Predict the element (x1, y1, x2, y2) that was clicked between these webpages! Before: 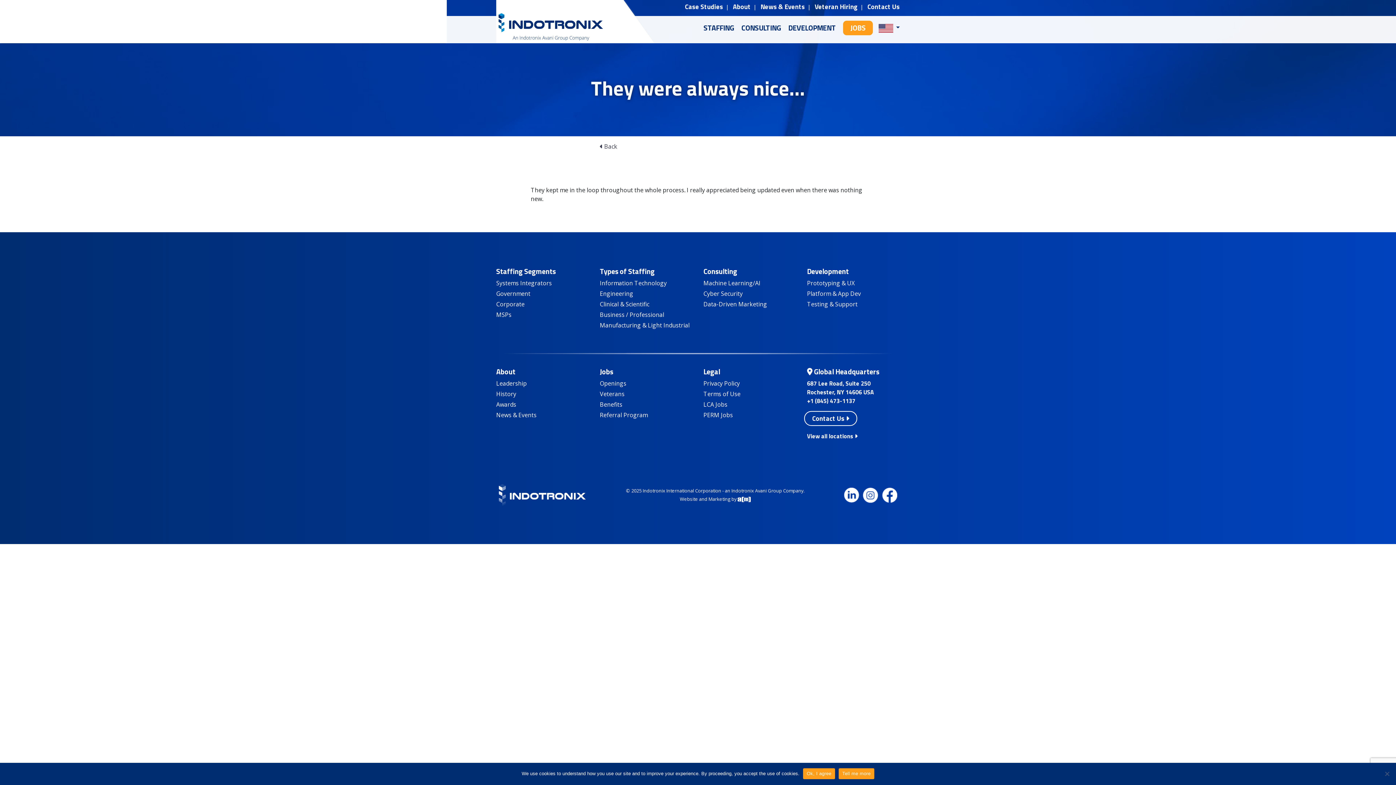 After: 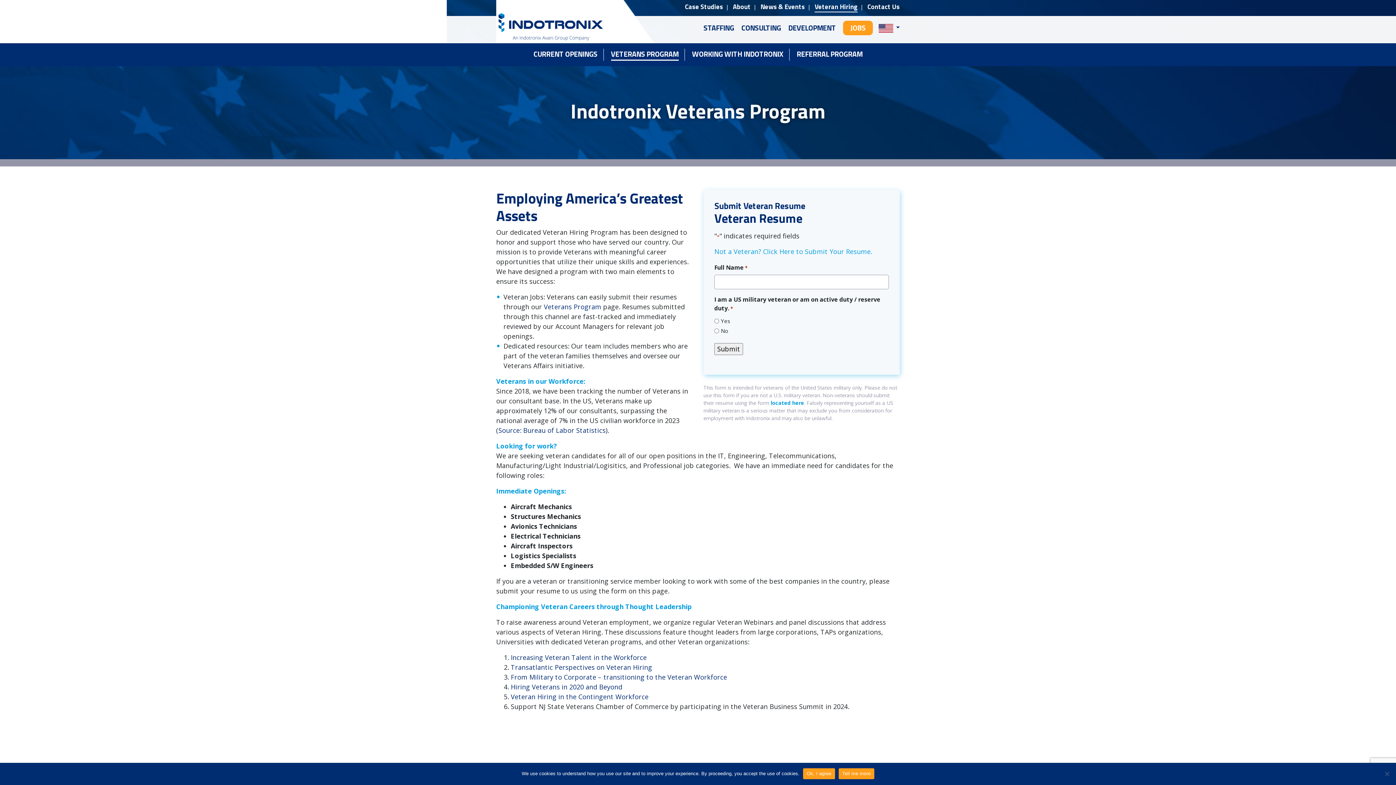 Action: label: Veterans bbox: (600, 390, 624, 398)